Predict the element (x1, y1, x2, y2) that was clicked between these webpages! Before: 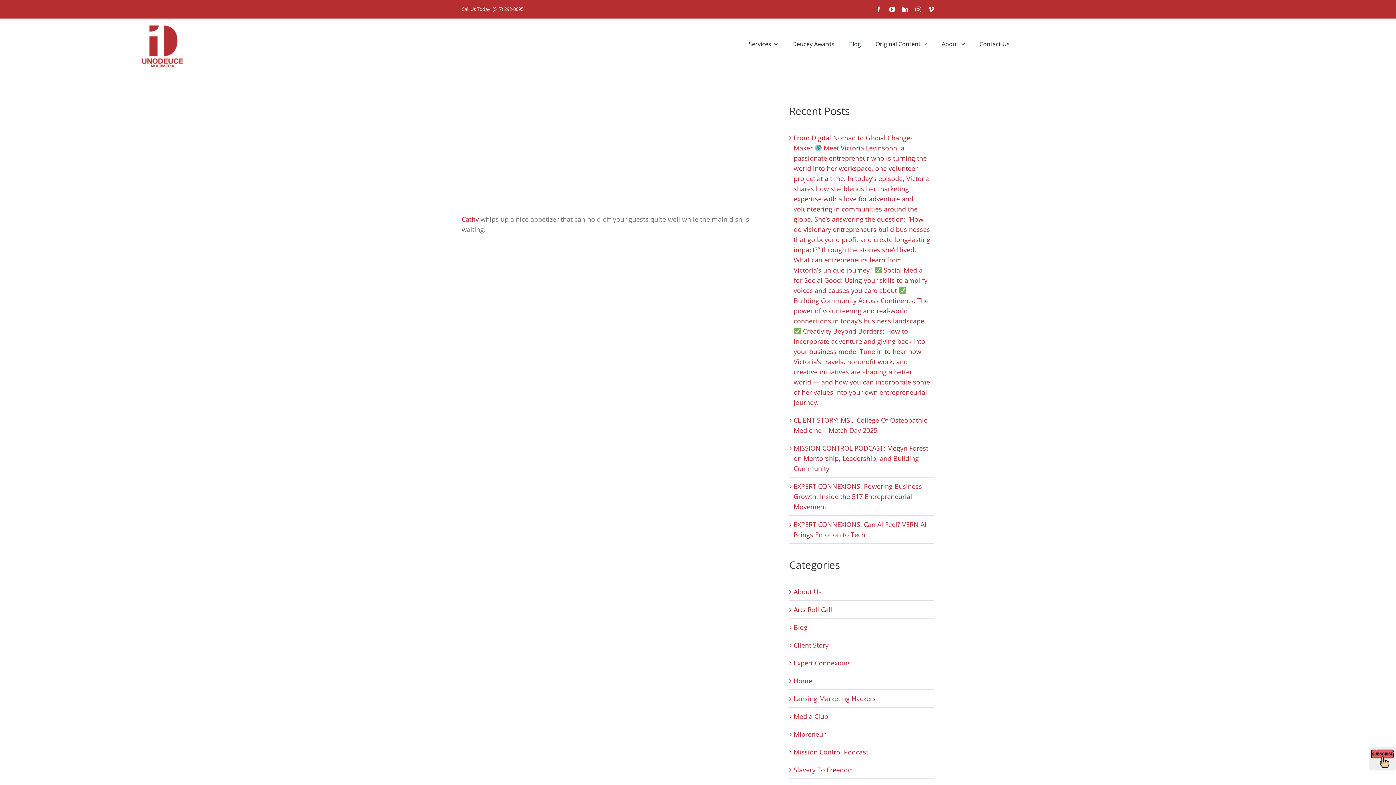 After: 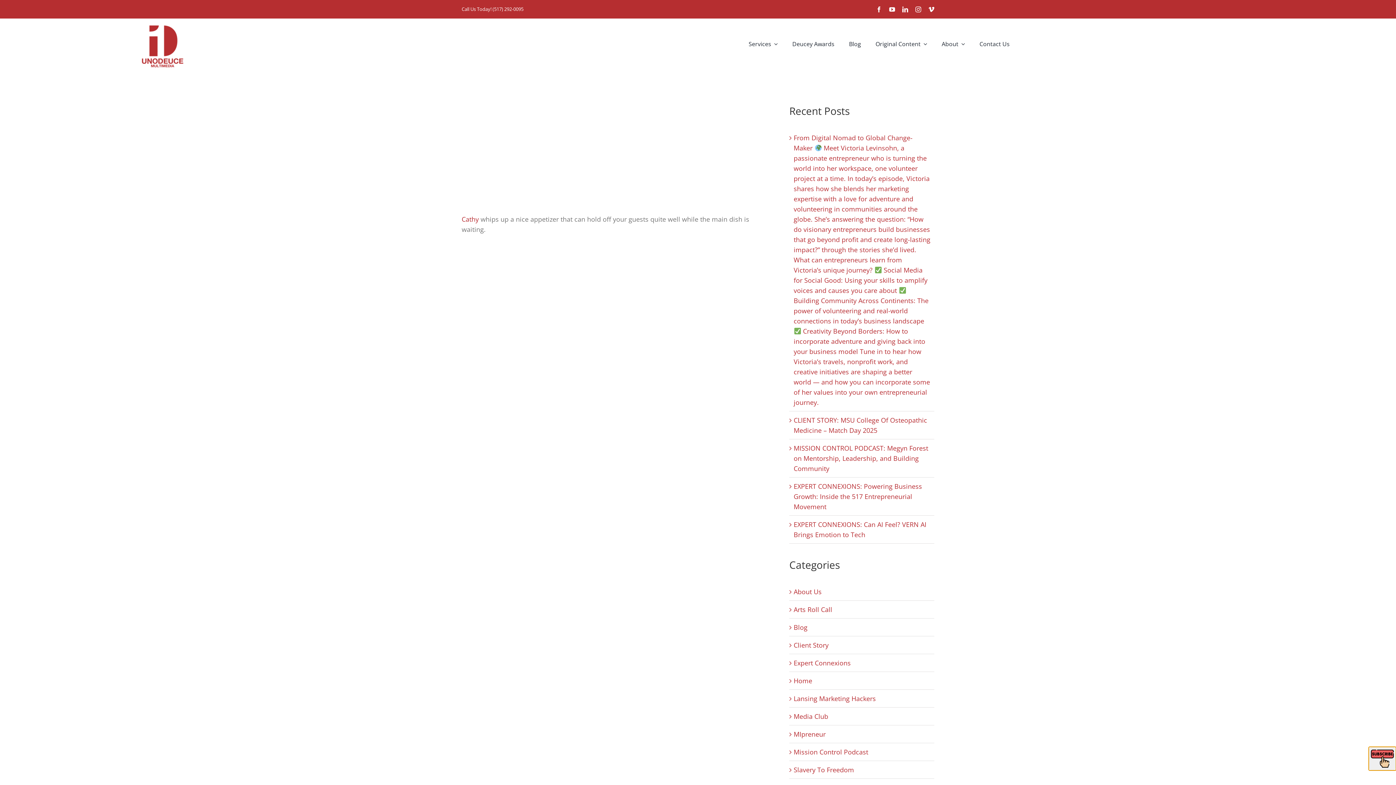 Action: bbox: (1369, 747, 1396, 770)